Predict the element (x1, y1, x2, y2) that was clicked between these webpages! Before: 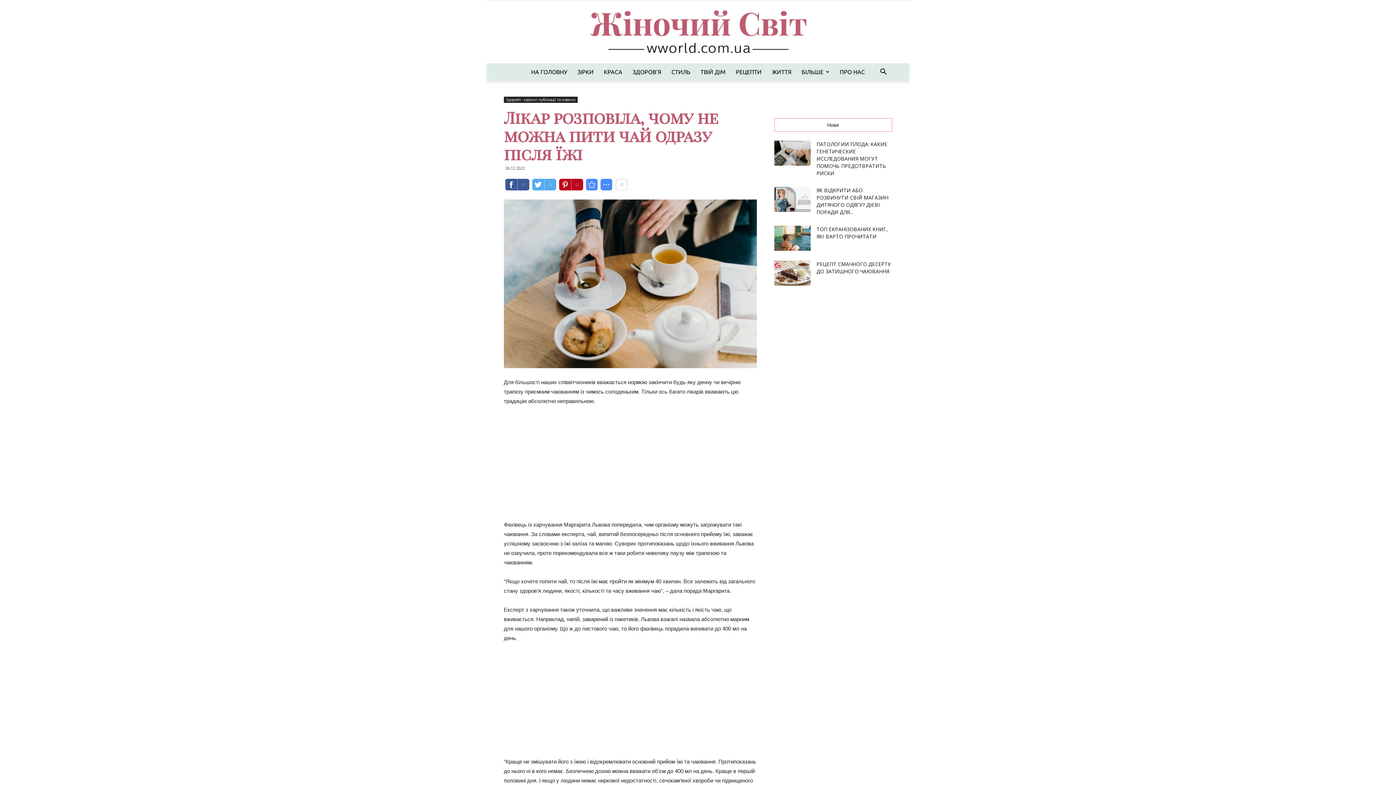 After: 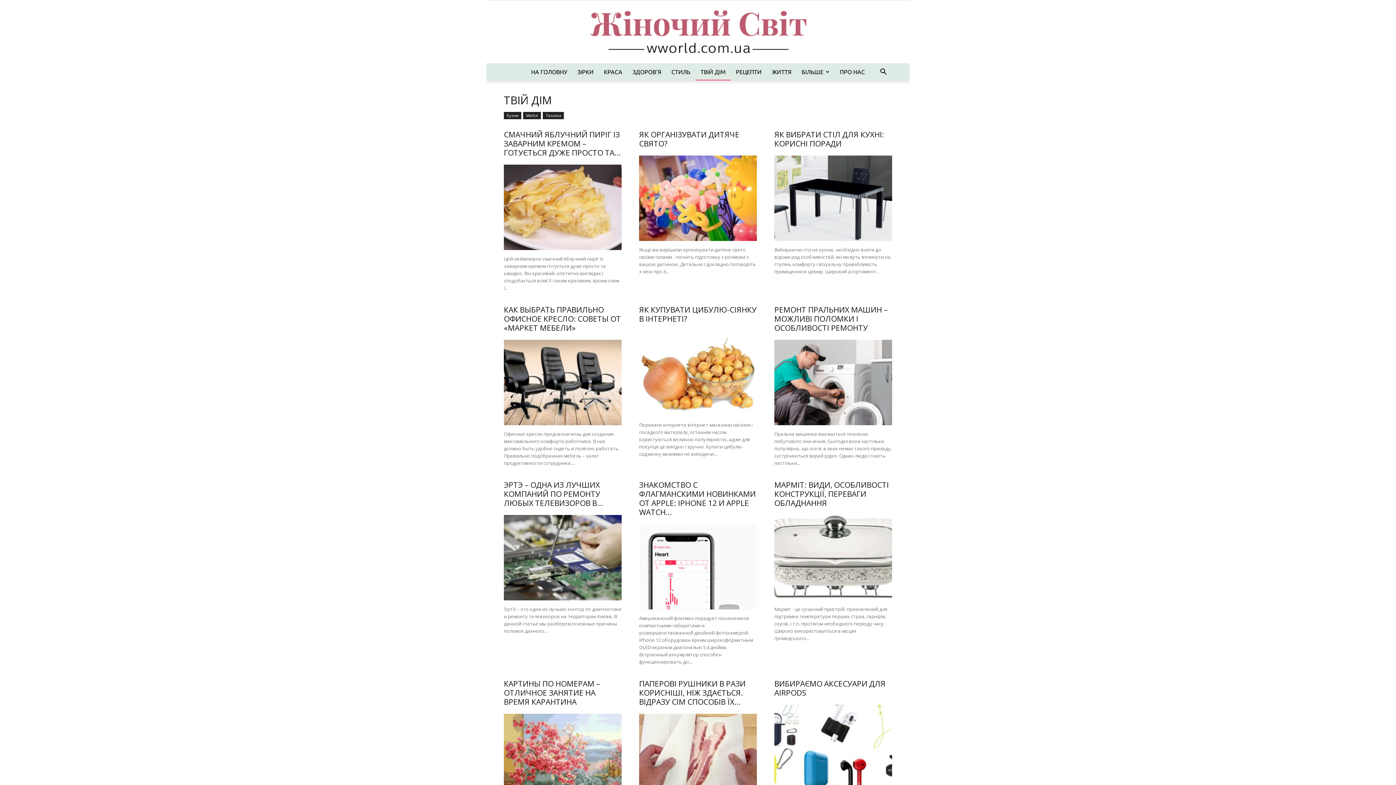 Action: label: ТВІЙ ДІМ bbox: (695, 63, 730, 80)